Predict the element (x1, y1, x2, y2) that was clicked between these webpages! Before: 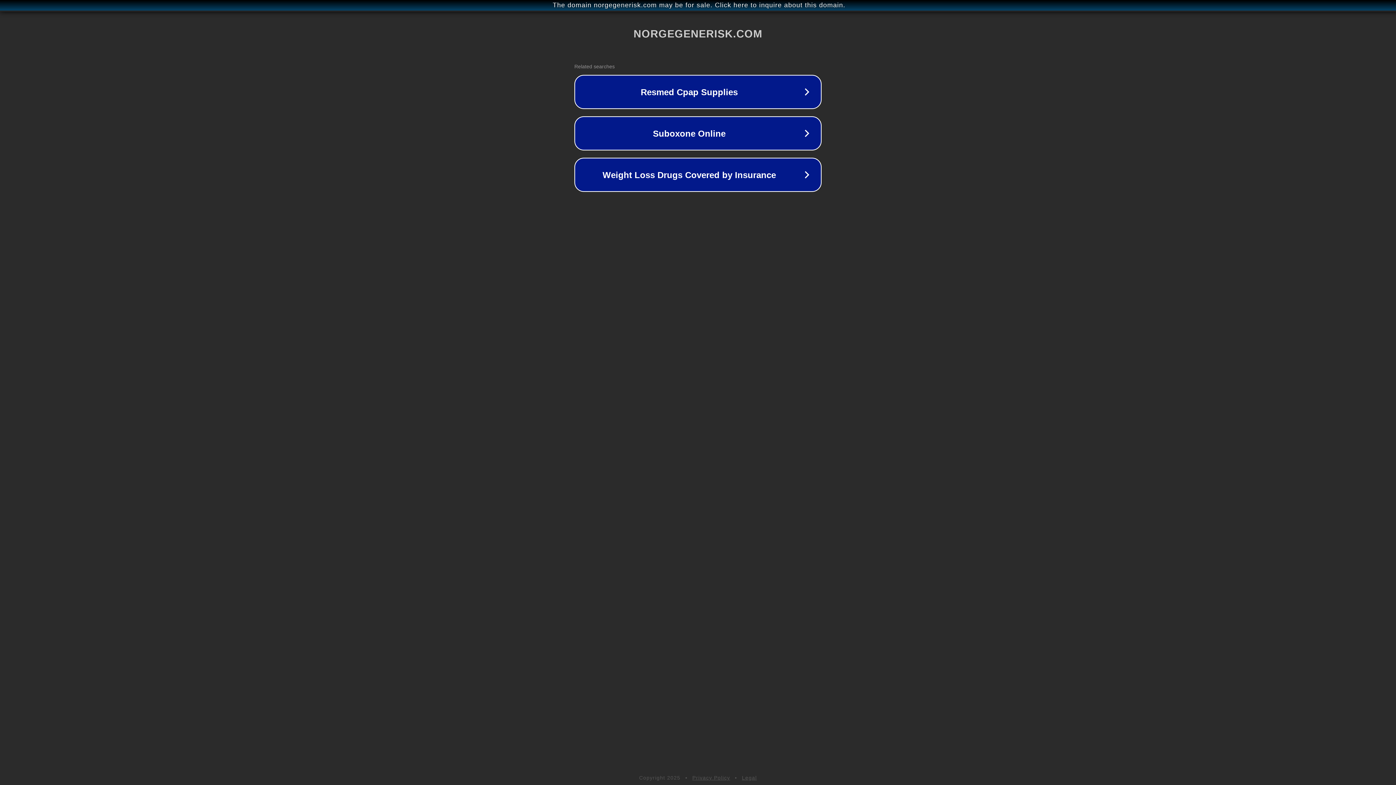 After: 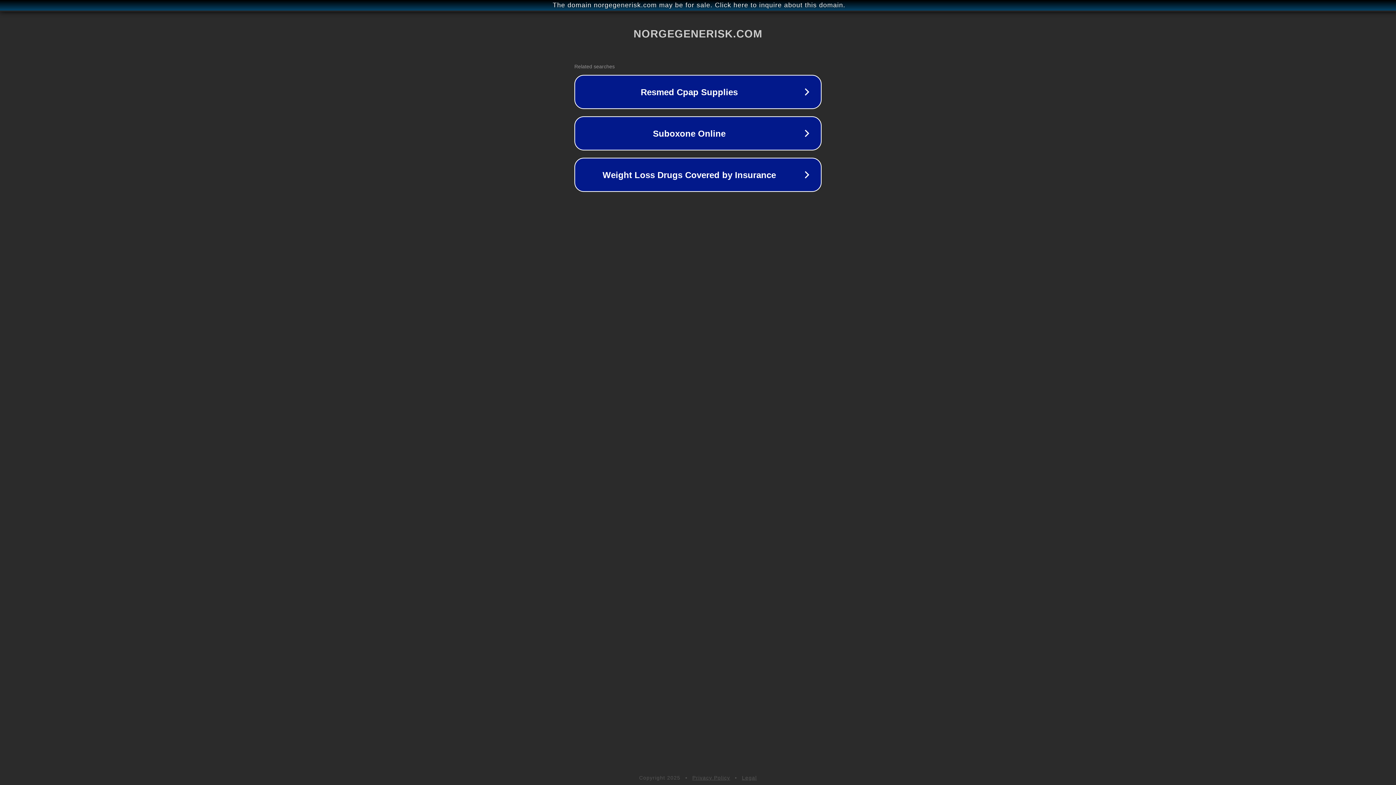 Action: bbox: (692, 775, 730, 781) label: Privacy Policy